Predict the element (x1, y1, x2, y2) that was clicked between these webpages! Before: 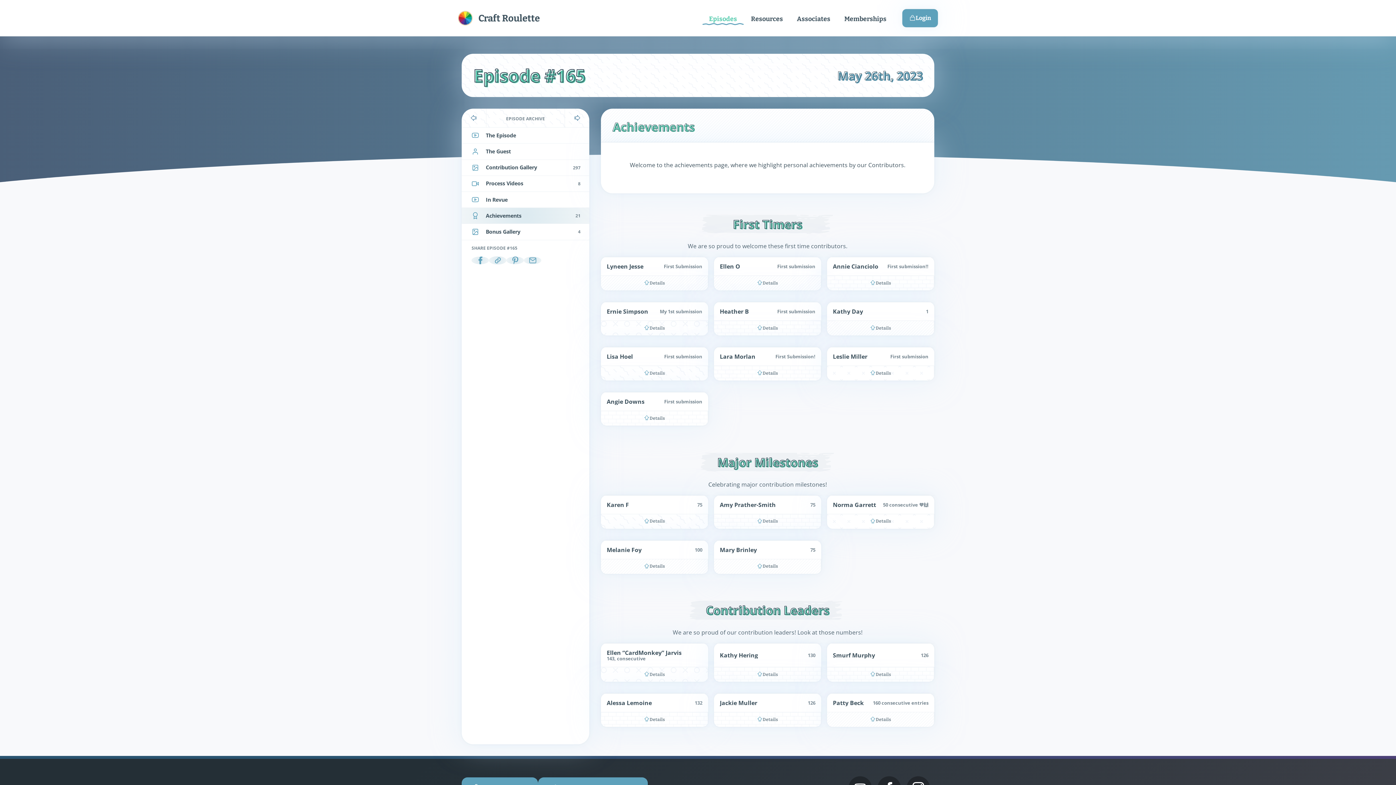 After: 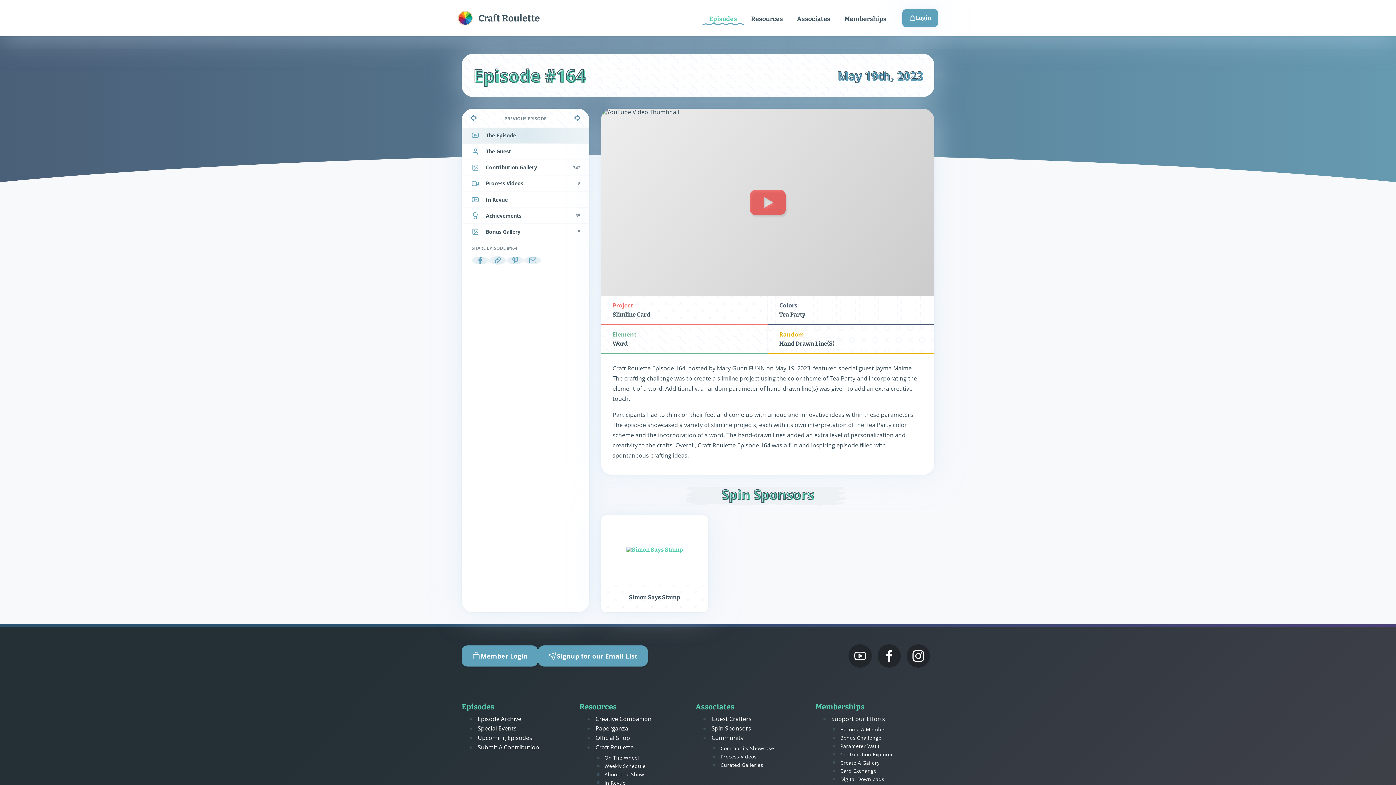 Action: bbox: (461, 108, 486, 127)